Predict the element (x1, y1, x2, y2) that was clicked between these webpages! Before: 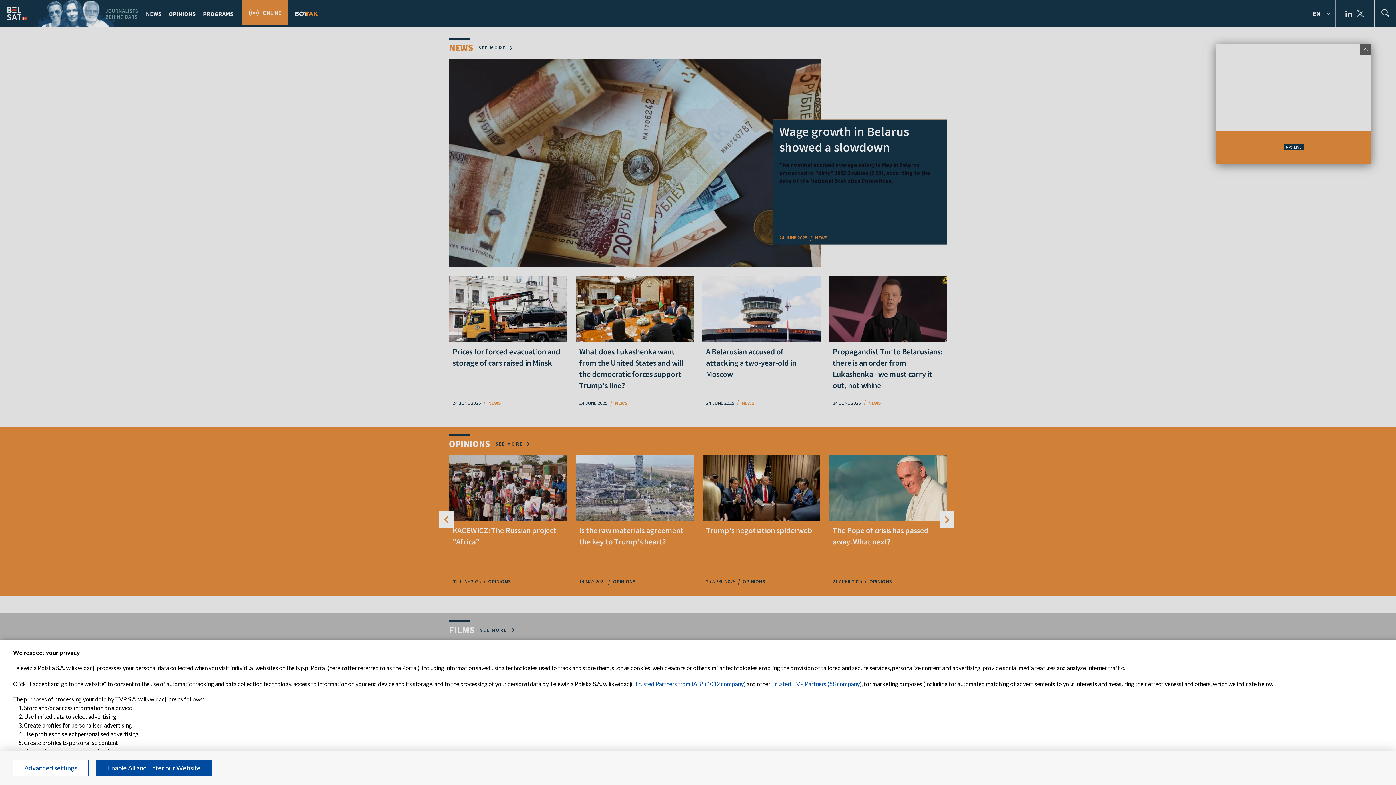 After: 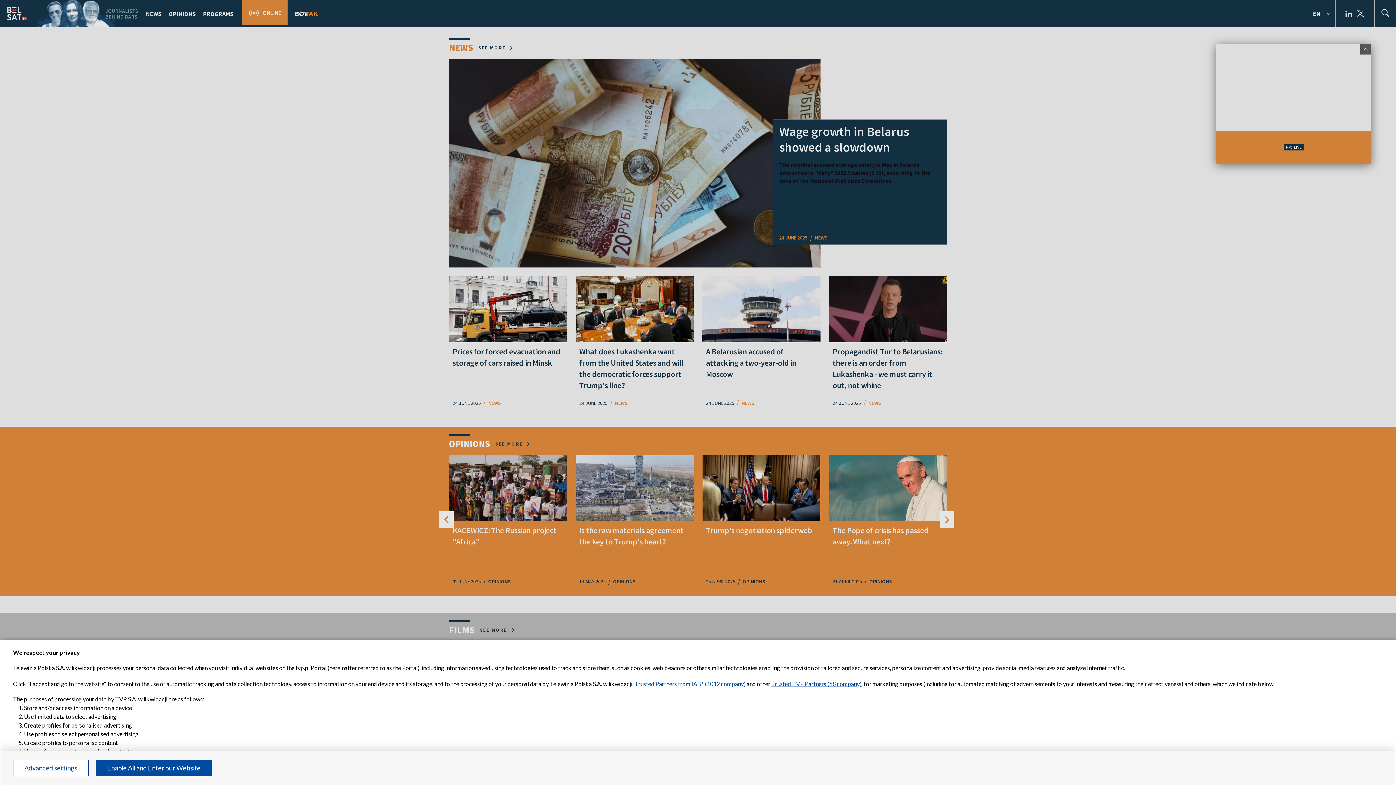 Action: bbox: (771, 680, 861, 687) label: Trusted TVP Partners (88 company)